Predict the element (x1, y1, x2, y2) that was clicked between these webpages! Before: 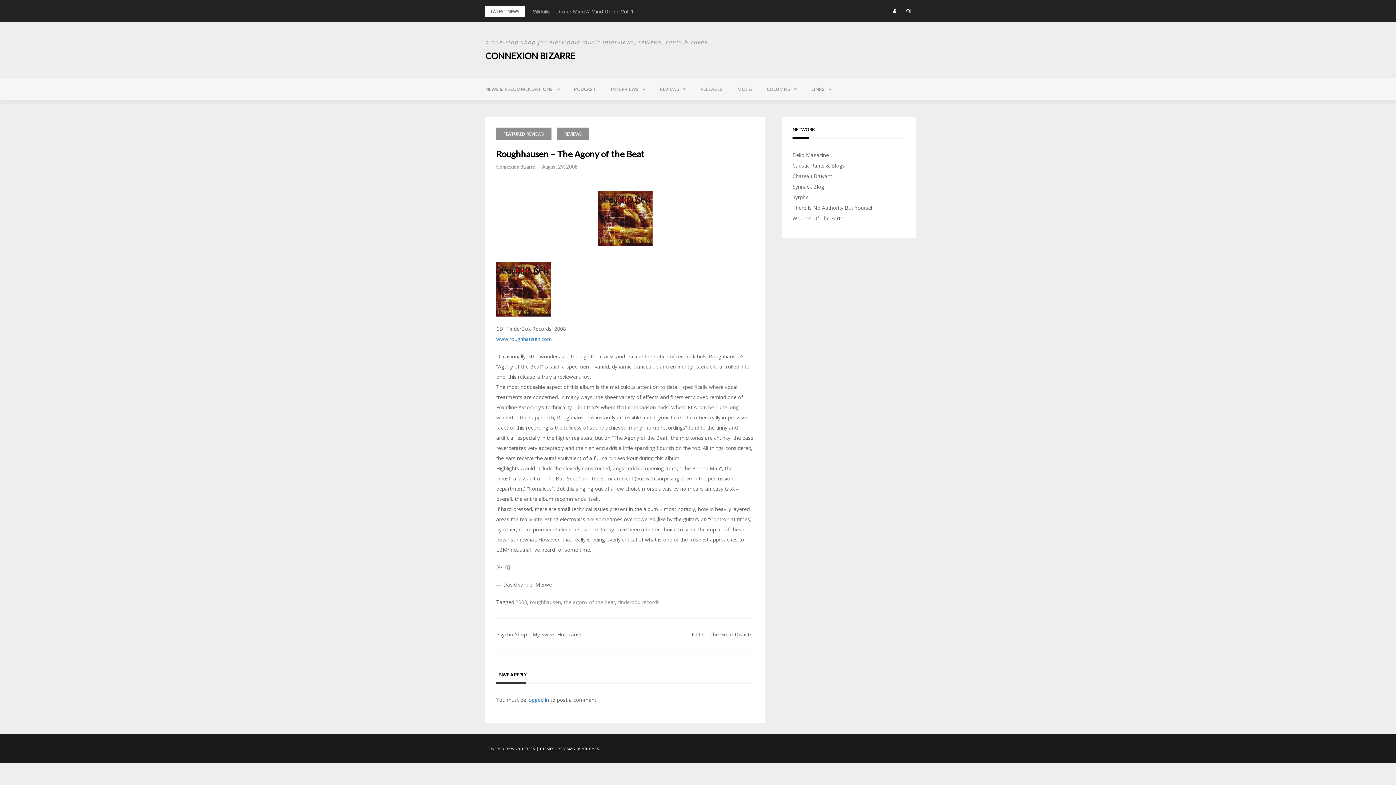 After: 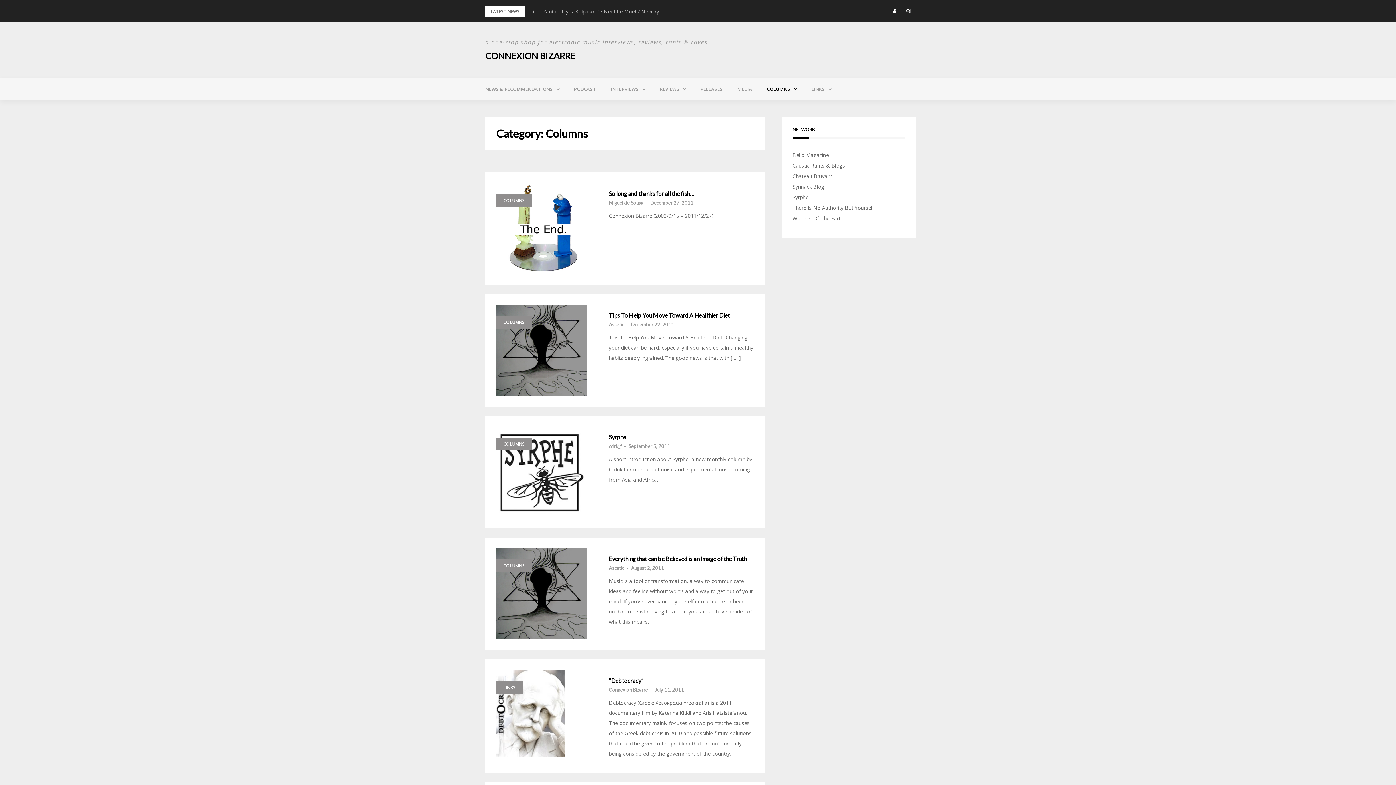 Action: label: COLUMNS bbox: (759, 78, 804, 100)